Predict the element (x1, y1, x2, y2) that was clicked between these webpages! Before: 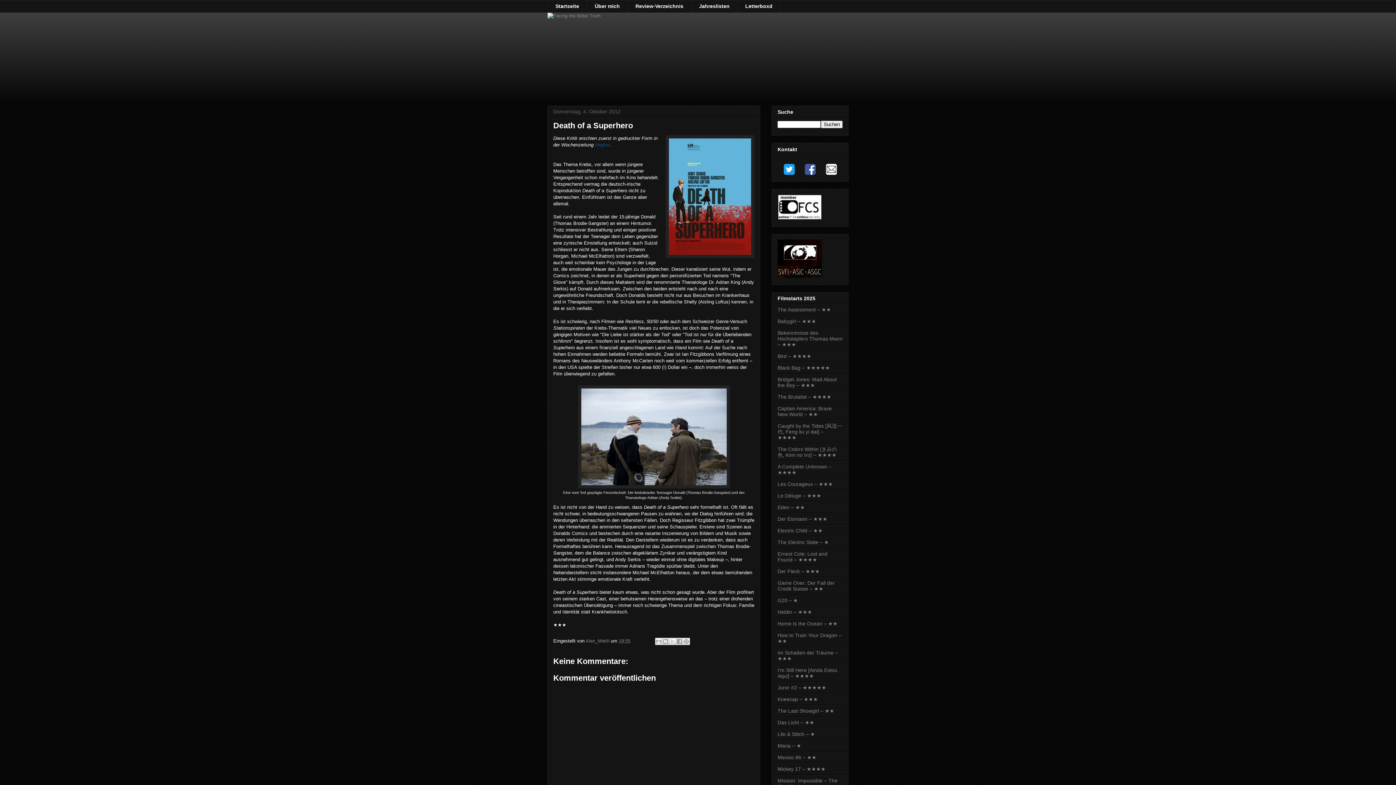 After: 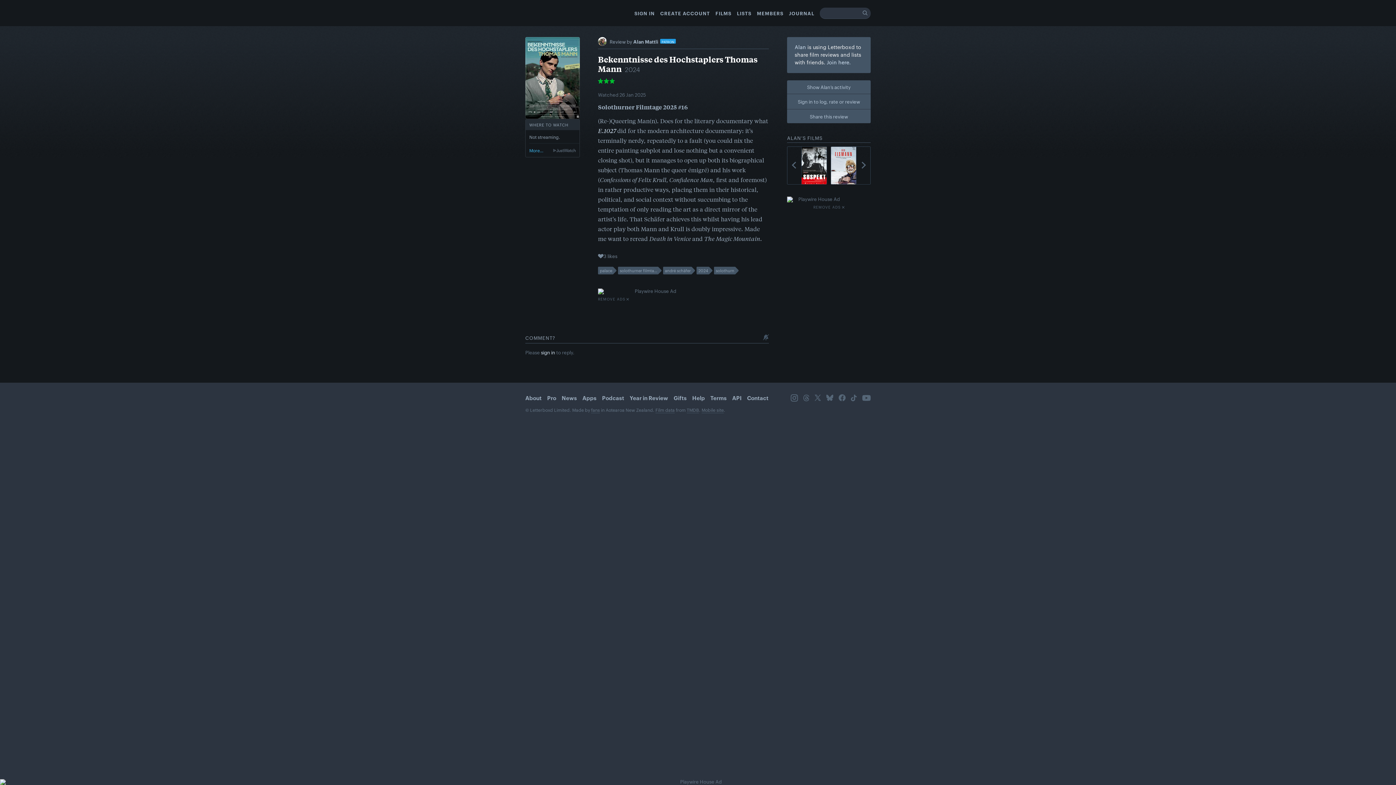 Action: label: Bekenntnisse des Hochstaplers Thomas Mann – ★★★ bbox: (777, 330, 842, 347)